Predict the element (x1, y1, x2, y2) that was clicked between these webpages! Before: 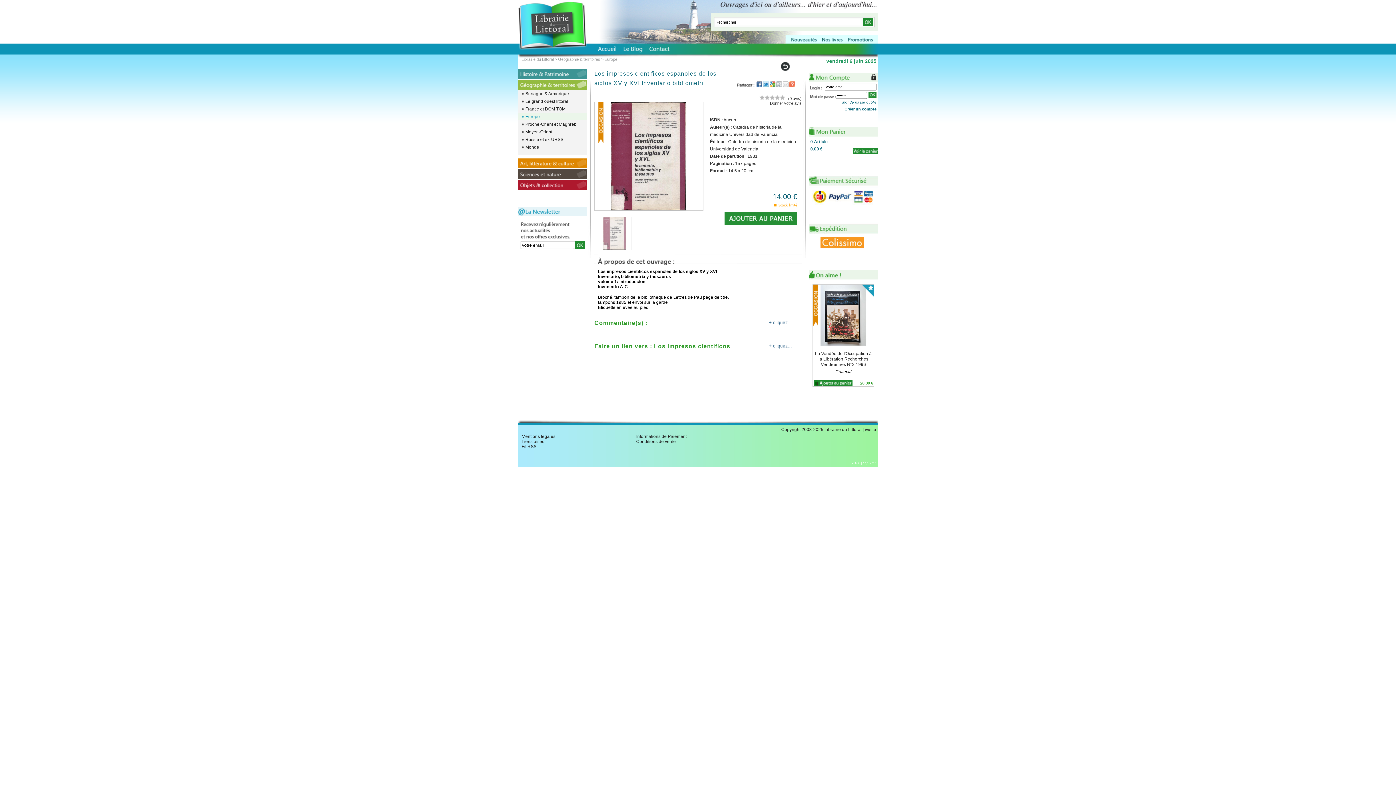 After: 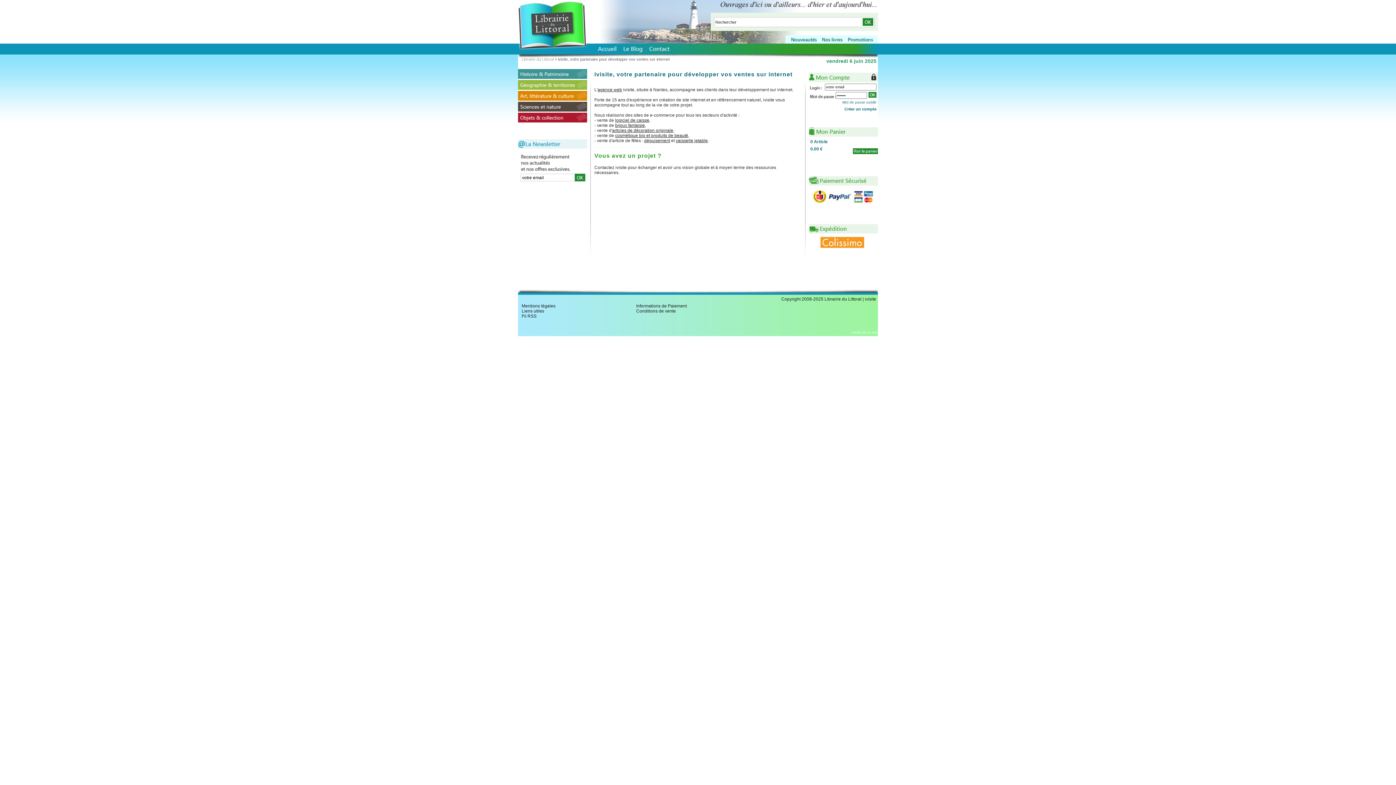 Action: label: ivisite bbox: (865, 427, 876, 432)